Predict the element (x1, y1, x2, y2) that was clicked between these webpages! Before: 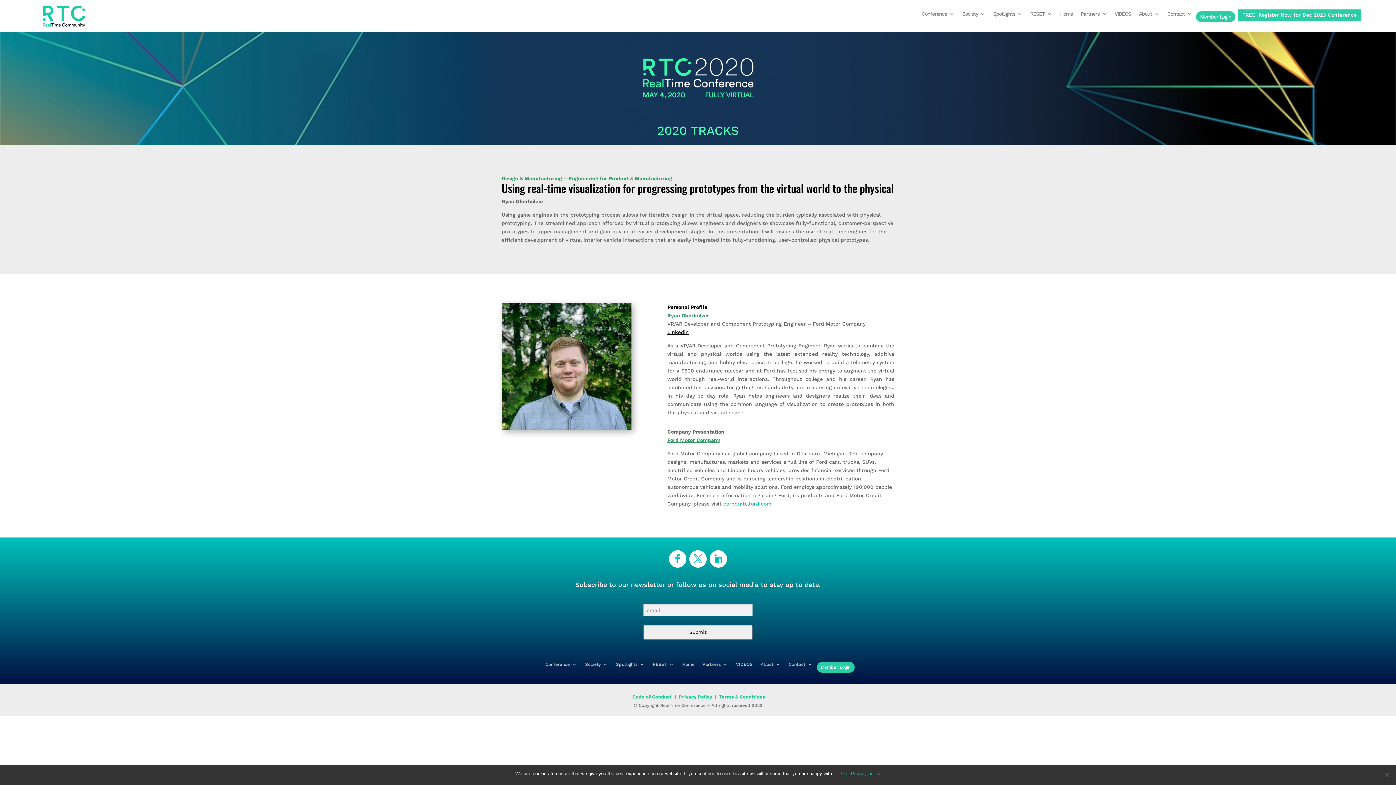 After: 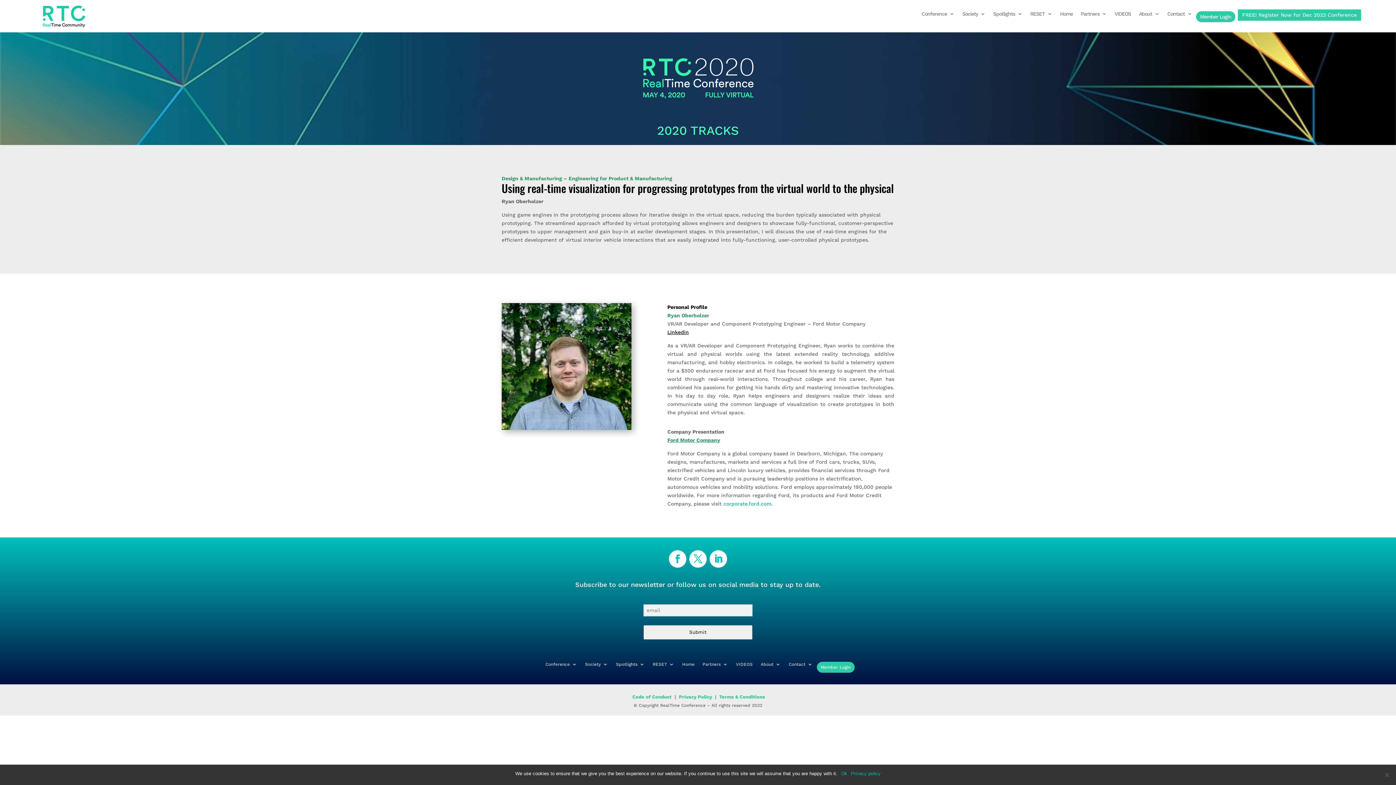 Action: label: Linkedin bbox: (667, 329, 689, 335)